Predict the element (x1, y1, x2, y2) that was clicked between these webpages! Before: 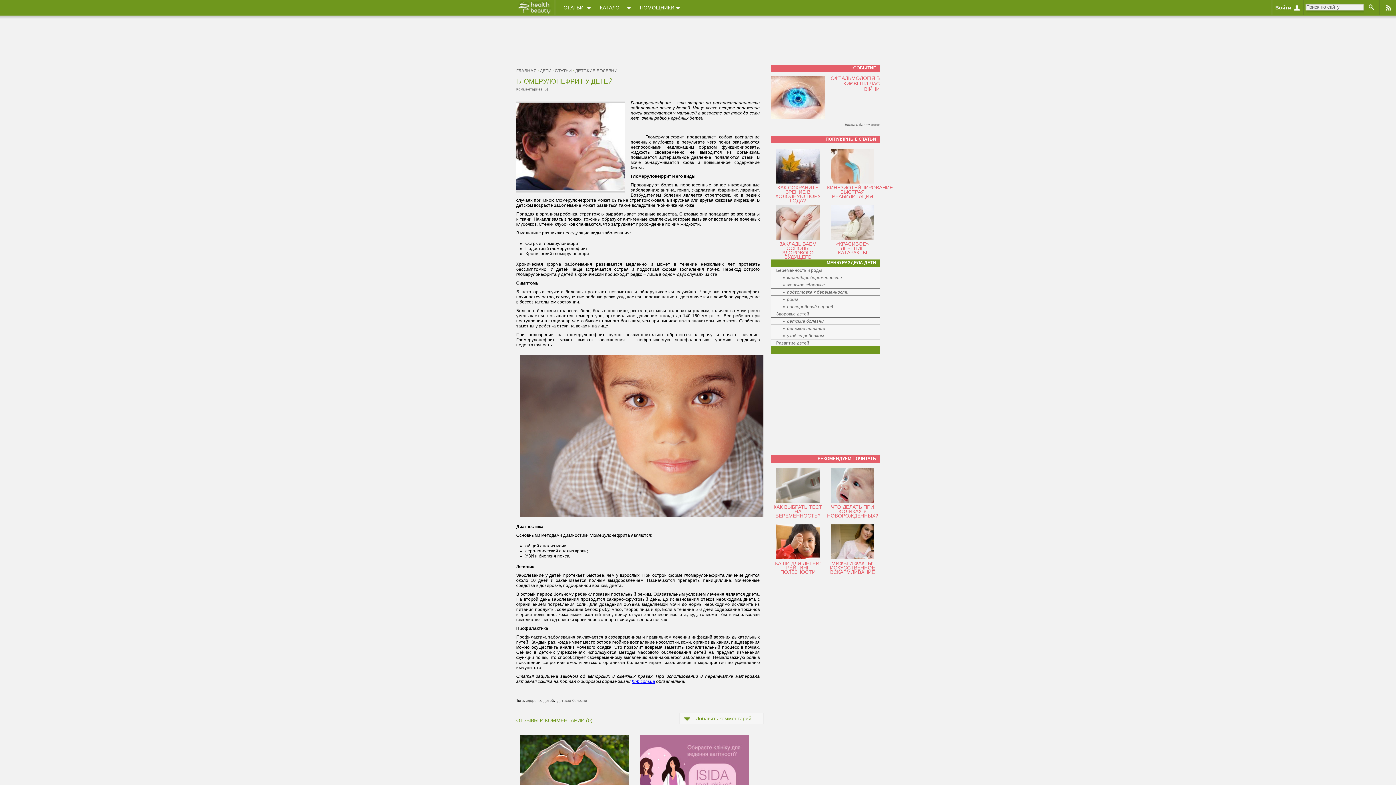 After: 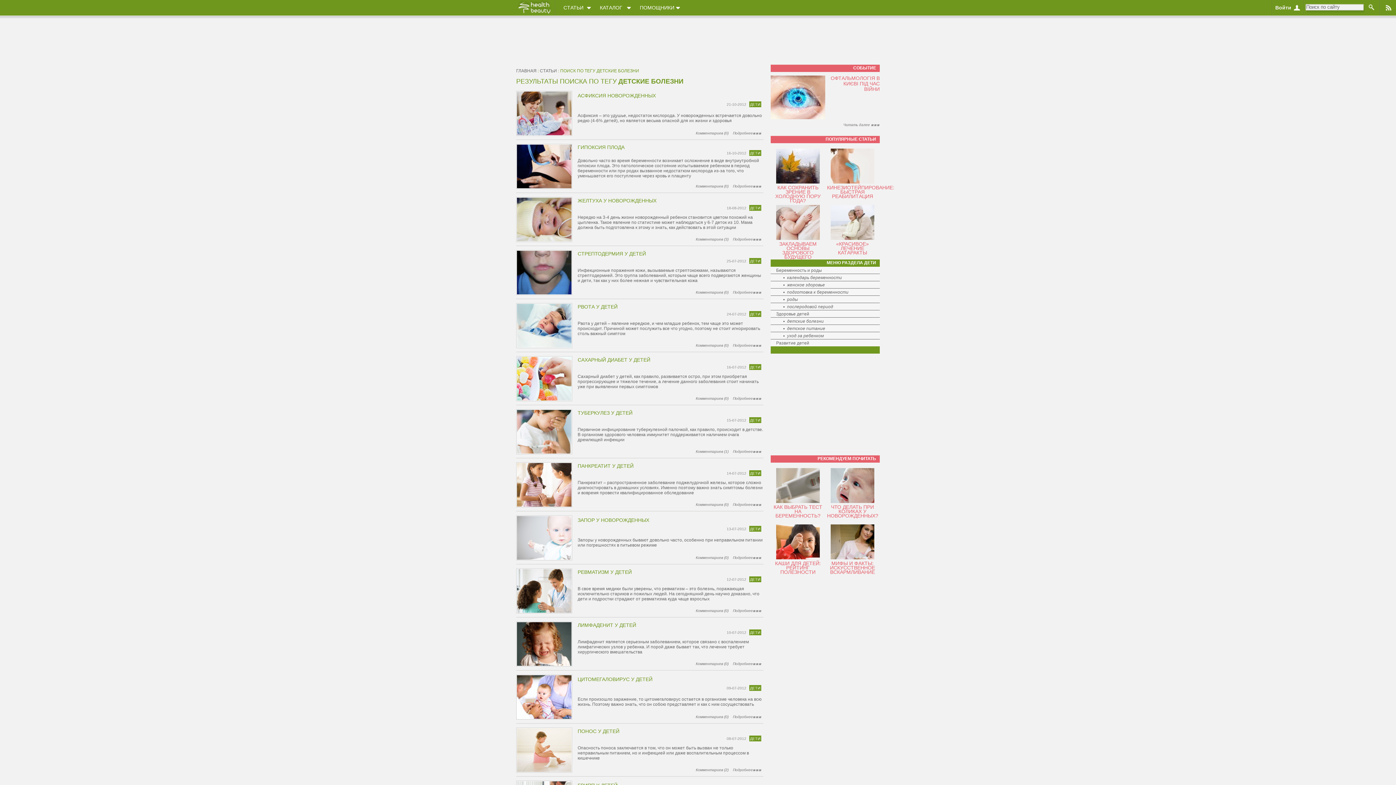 Action: bbox: (575, 68, 617, 73) label: ДЕТСКИЕ БОЛЕЗНИ